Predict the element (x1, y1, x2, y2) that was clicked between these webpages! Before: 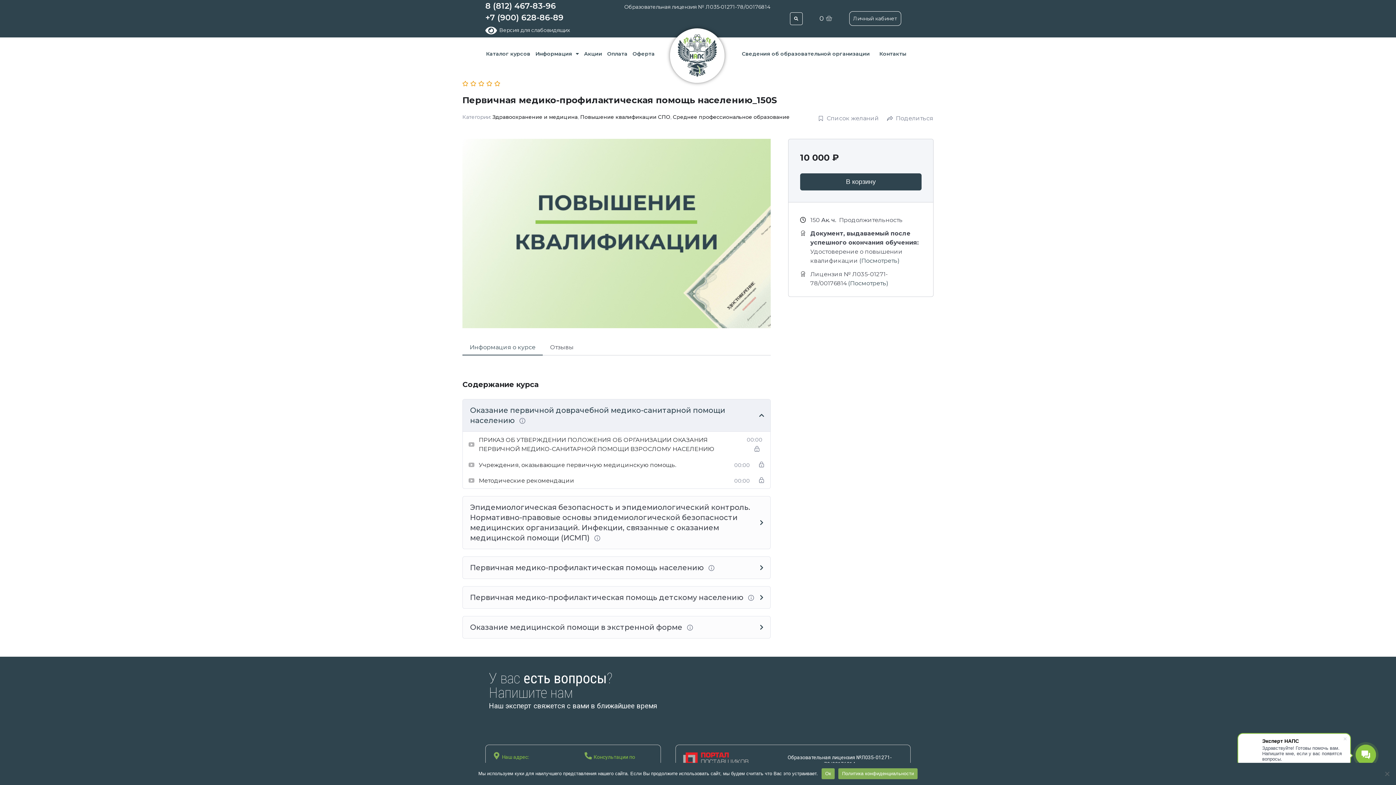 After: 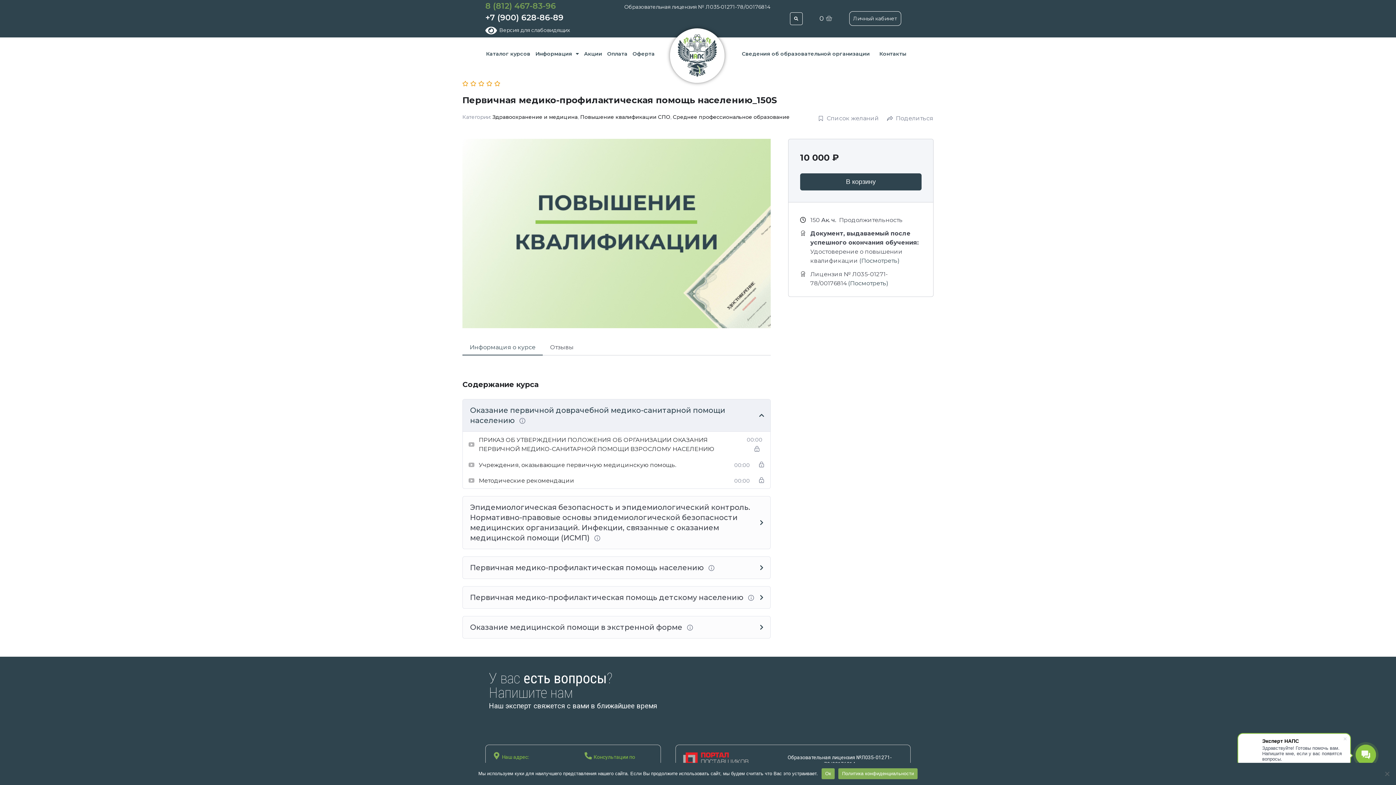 Action: label: 8 (812) 467-83-96 bbox: (485, 2, 556, 9)